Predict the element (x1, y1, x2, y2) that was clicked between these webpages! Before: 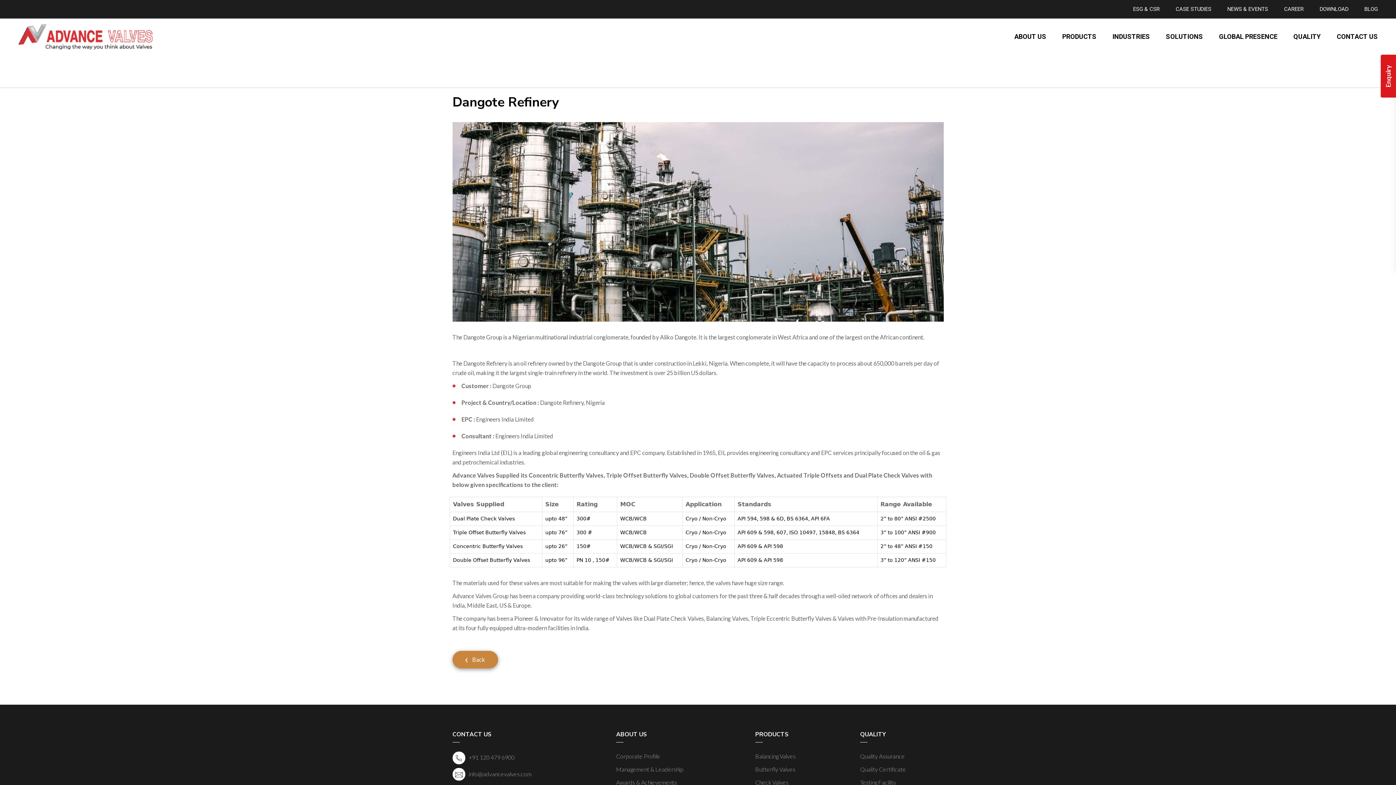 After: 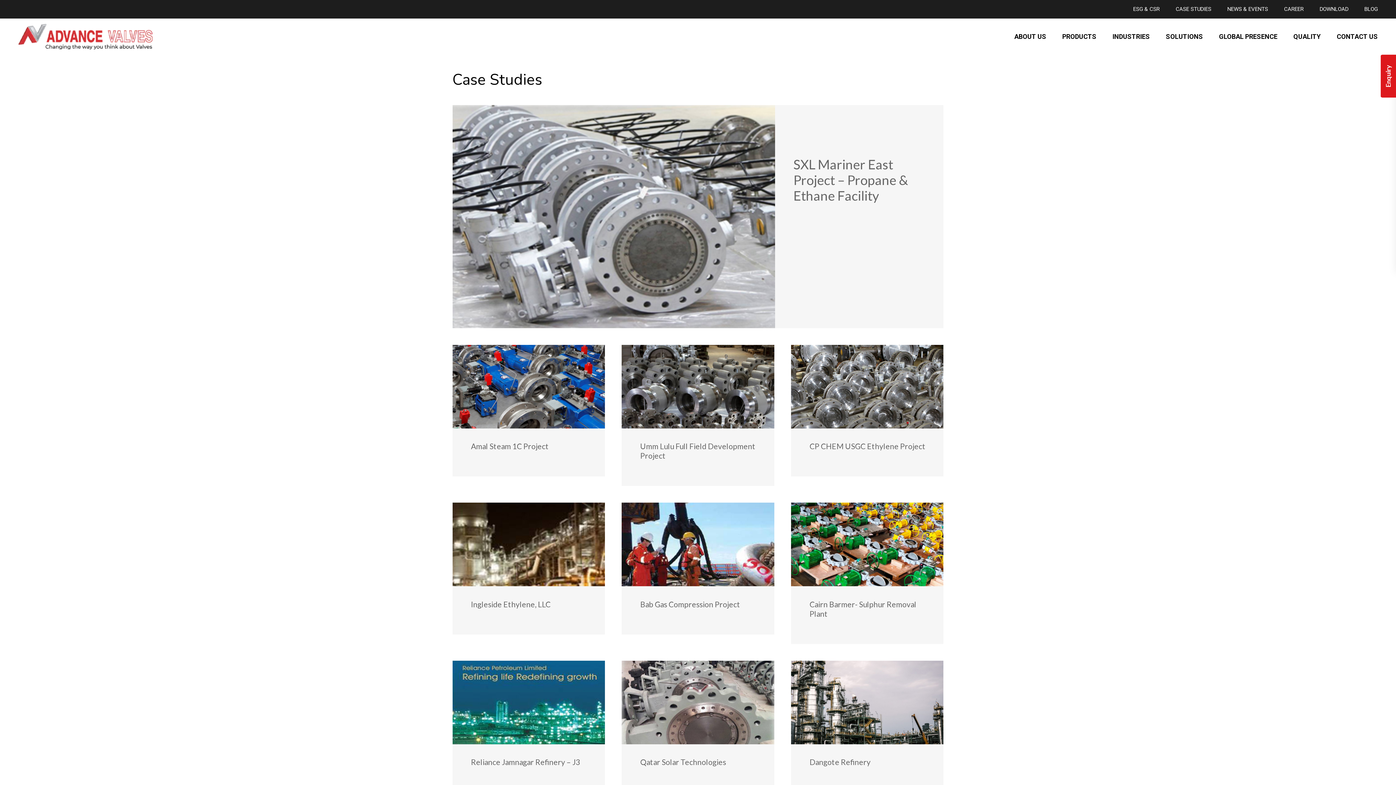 Action: bbox: (1168, 0, 1219, 18) label: CASE STUDIES